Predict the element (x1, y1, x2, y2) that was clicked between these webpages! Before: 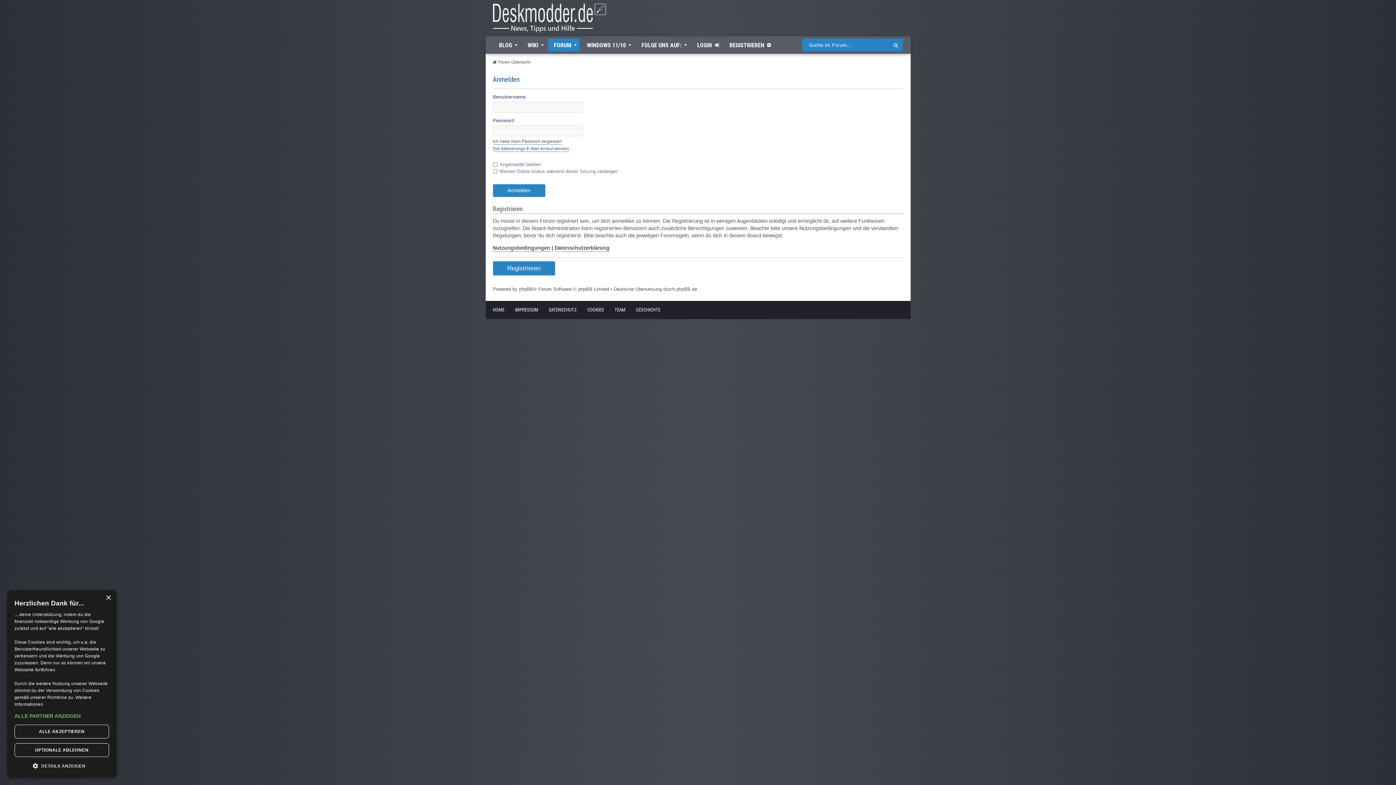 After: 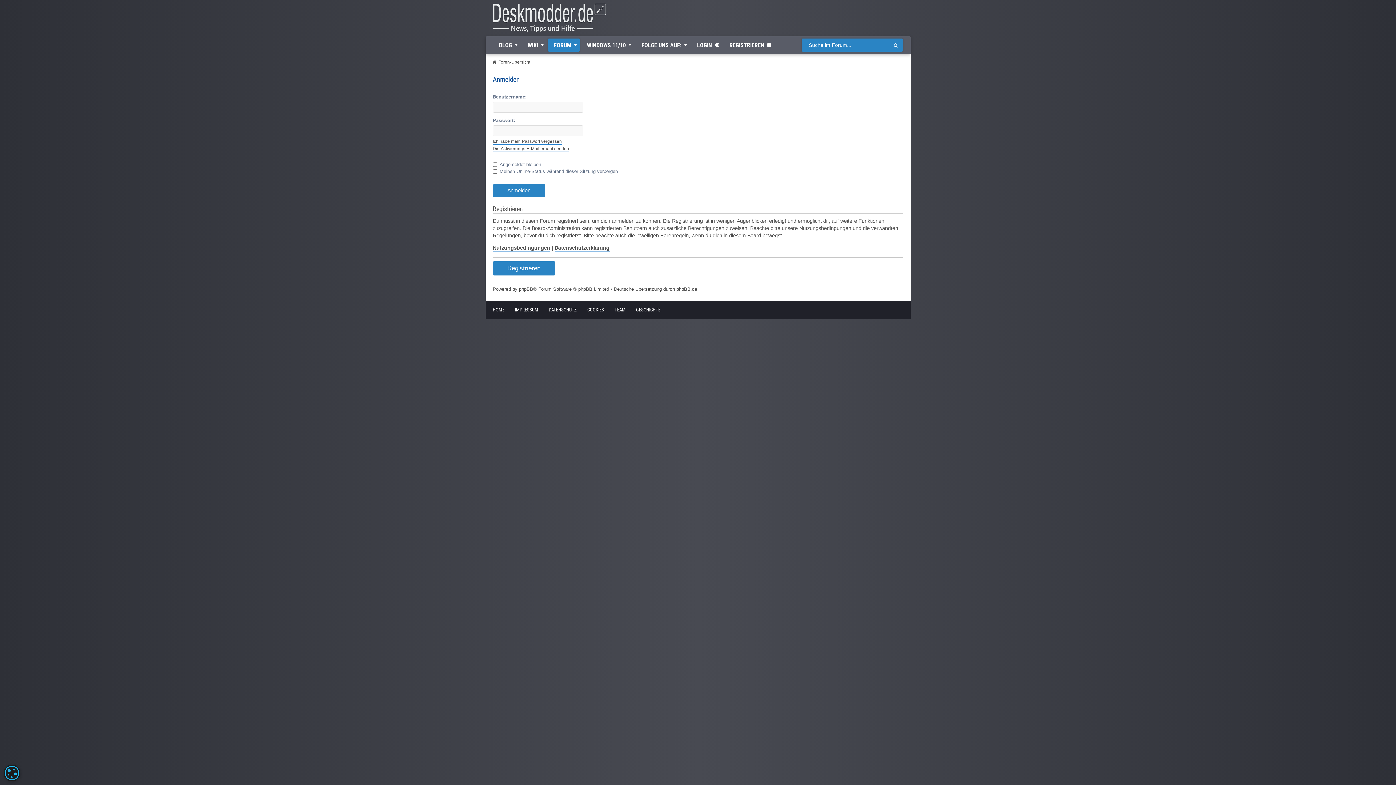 Action: bbox: (14, 725, 109, 738) label: ALLE AKZEPTIEREN